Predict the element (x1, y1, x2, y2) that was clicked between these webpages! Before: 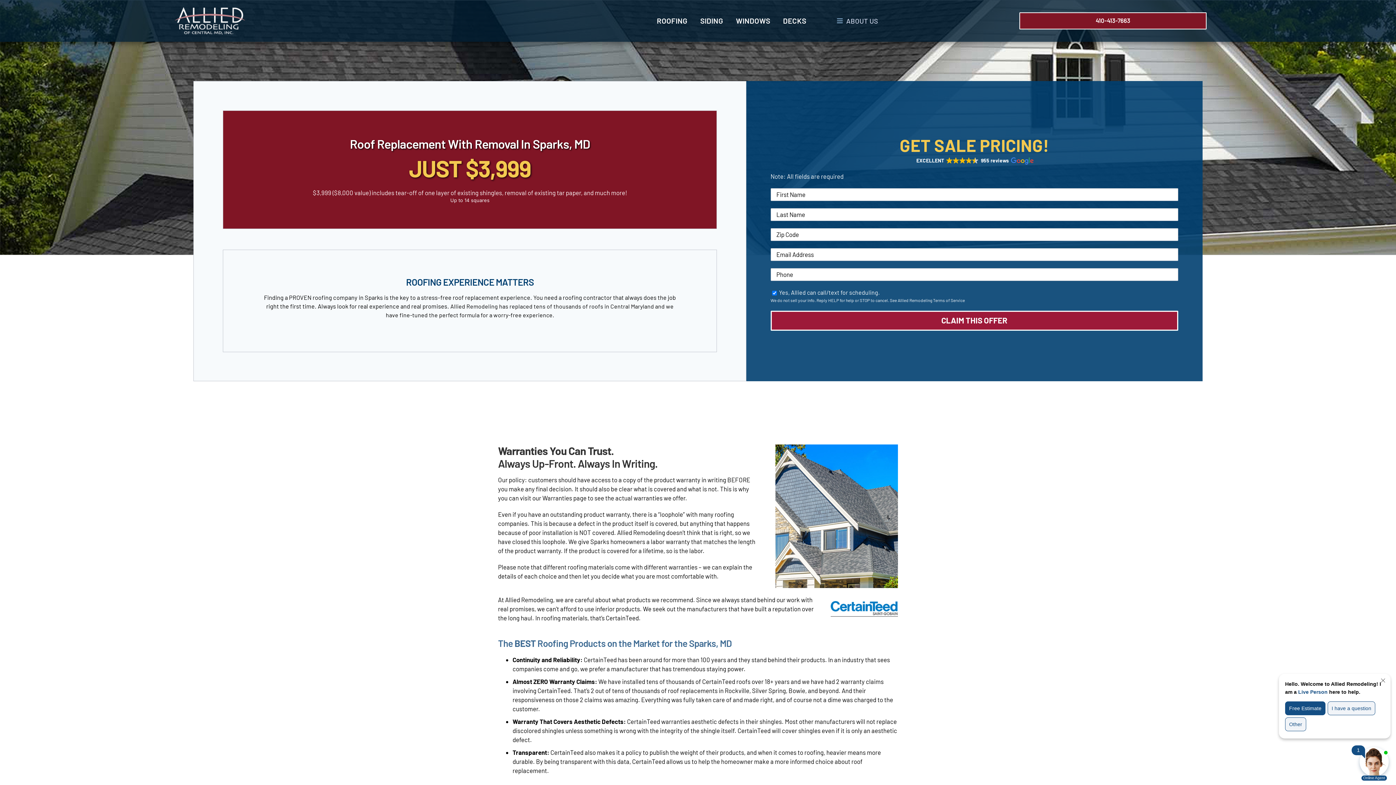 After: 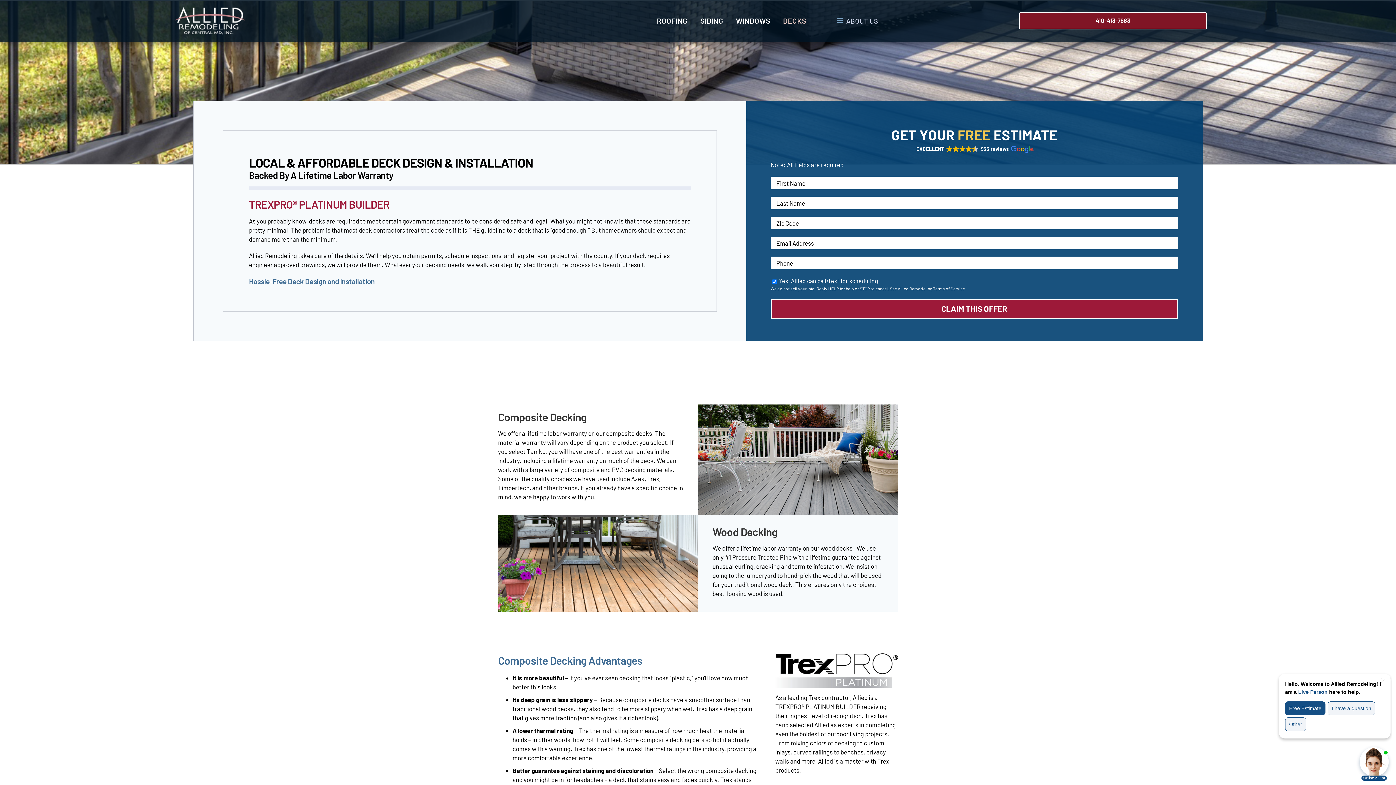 Action: label: DECKS bbox: (770, 5, 806, 35)